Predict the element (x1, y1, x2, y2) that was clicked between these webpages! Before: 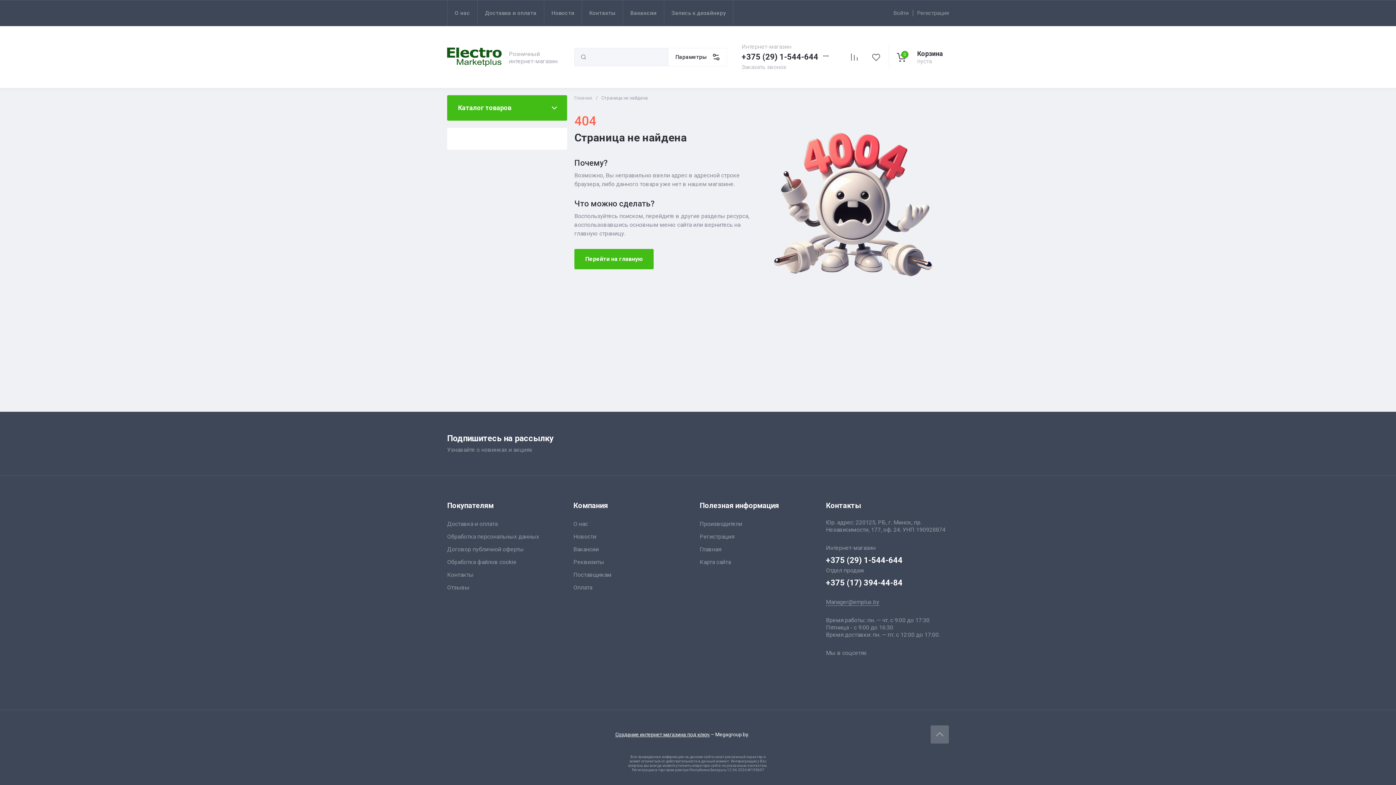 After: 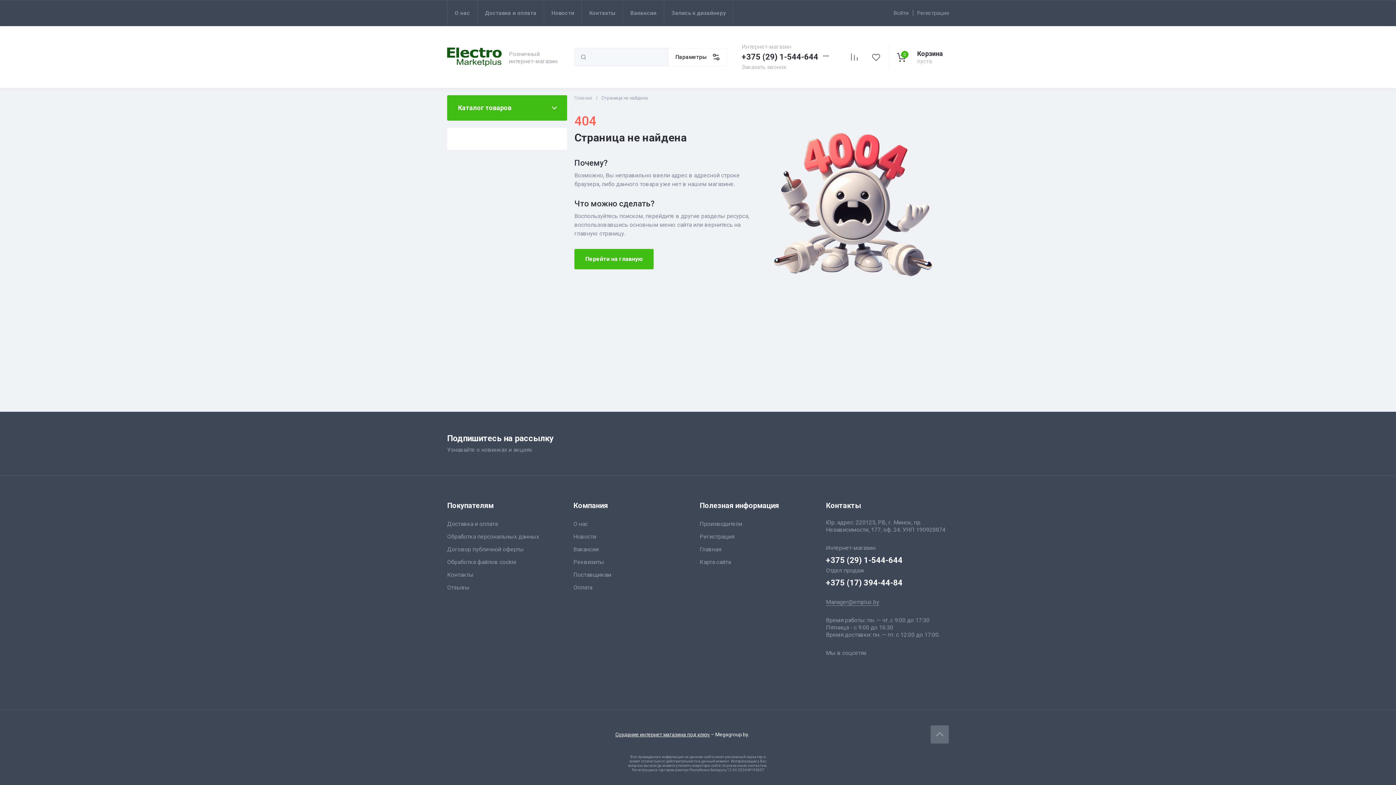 Action: bbox: (909, 728, 917, 740)